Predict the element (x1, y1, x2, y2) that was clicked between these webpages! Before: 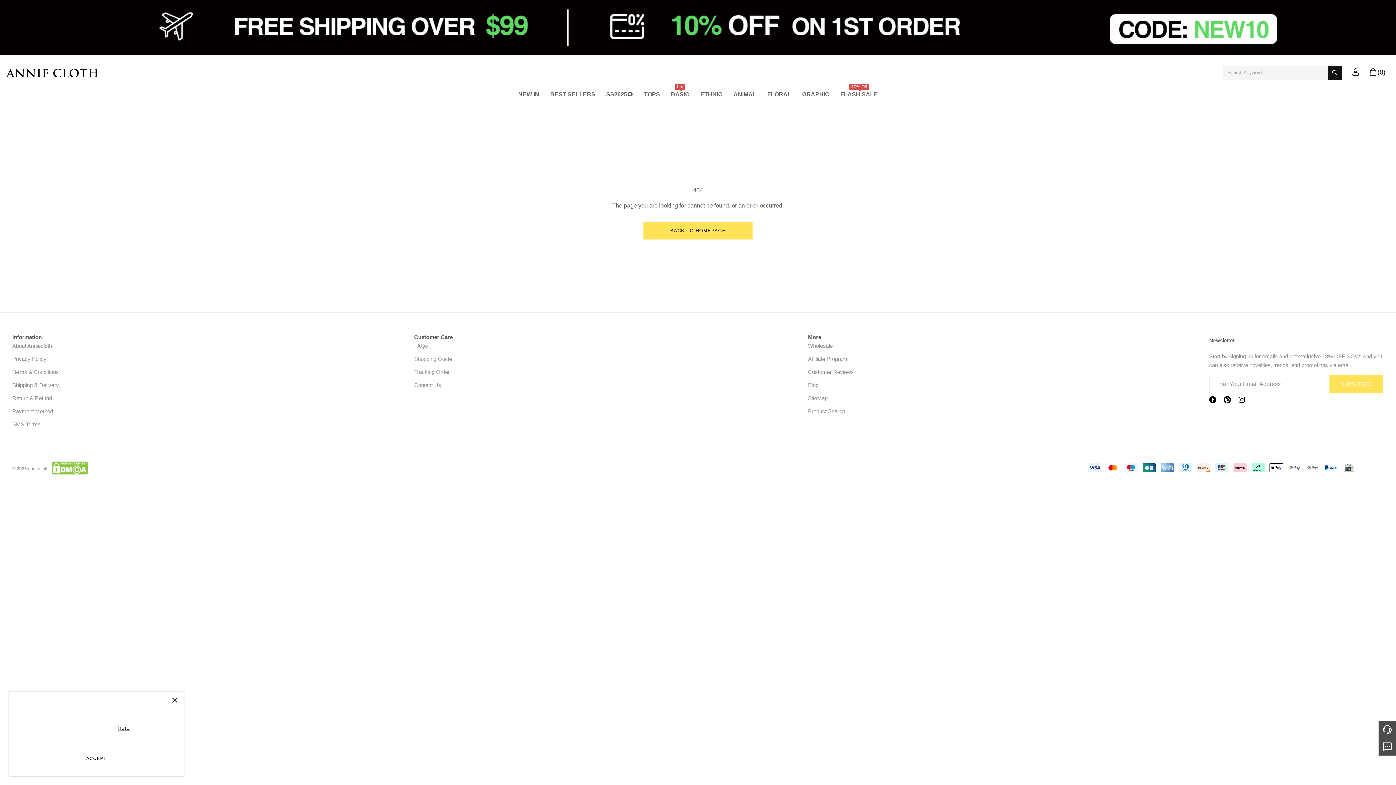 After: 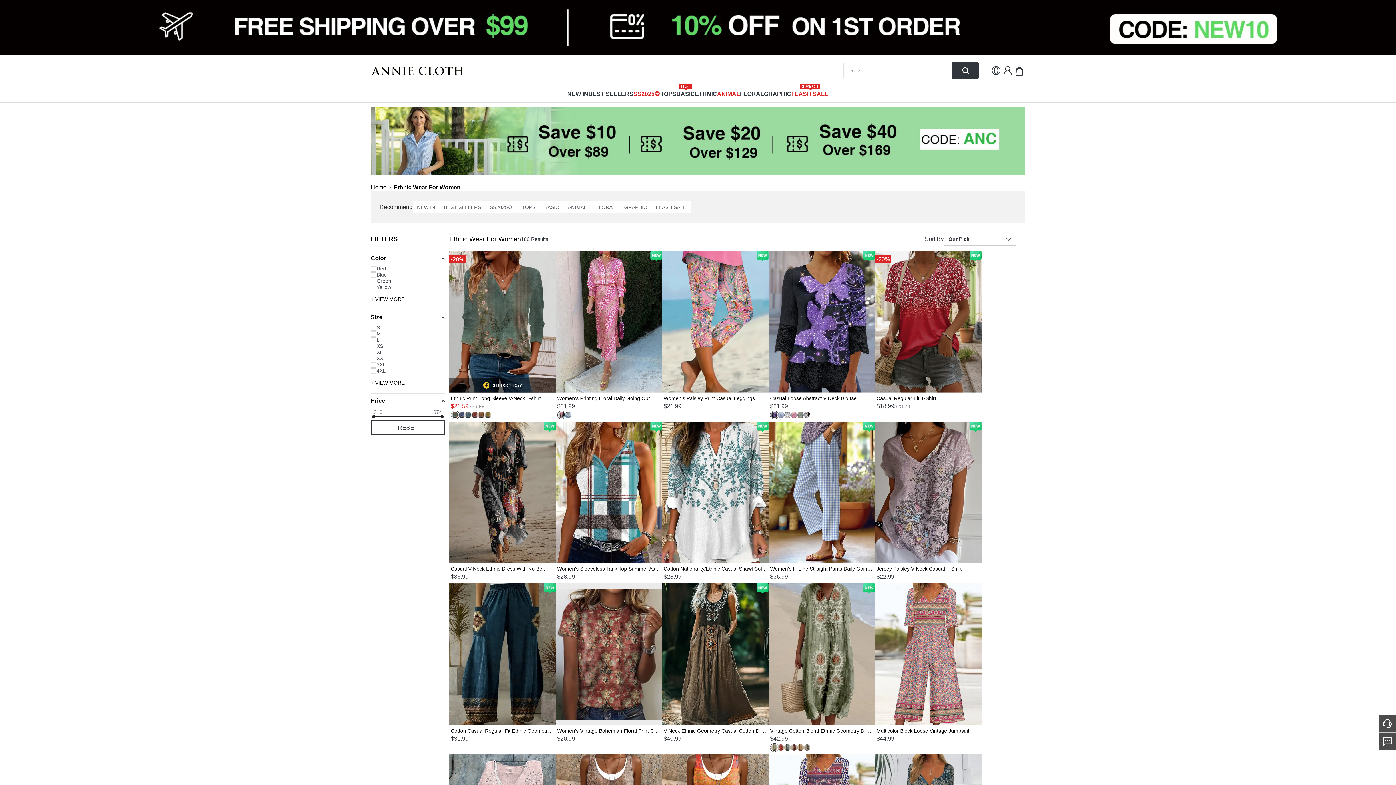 Action: label: ETHNIC bbox: (700, 88, 722, 103)